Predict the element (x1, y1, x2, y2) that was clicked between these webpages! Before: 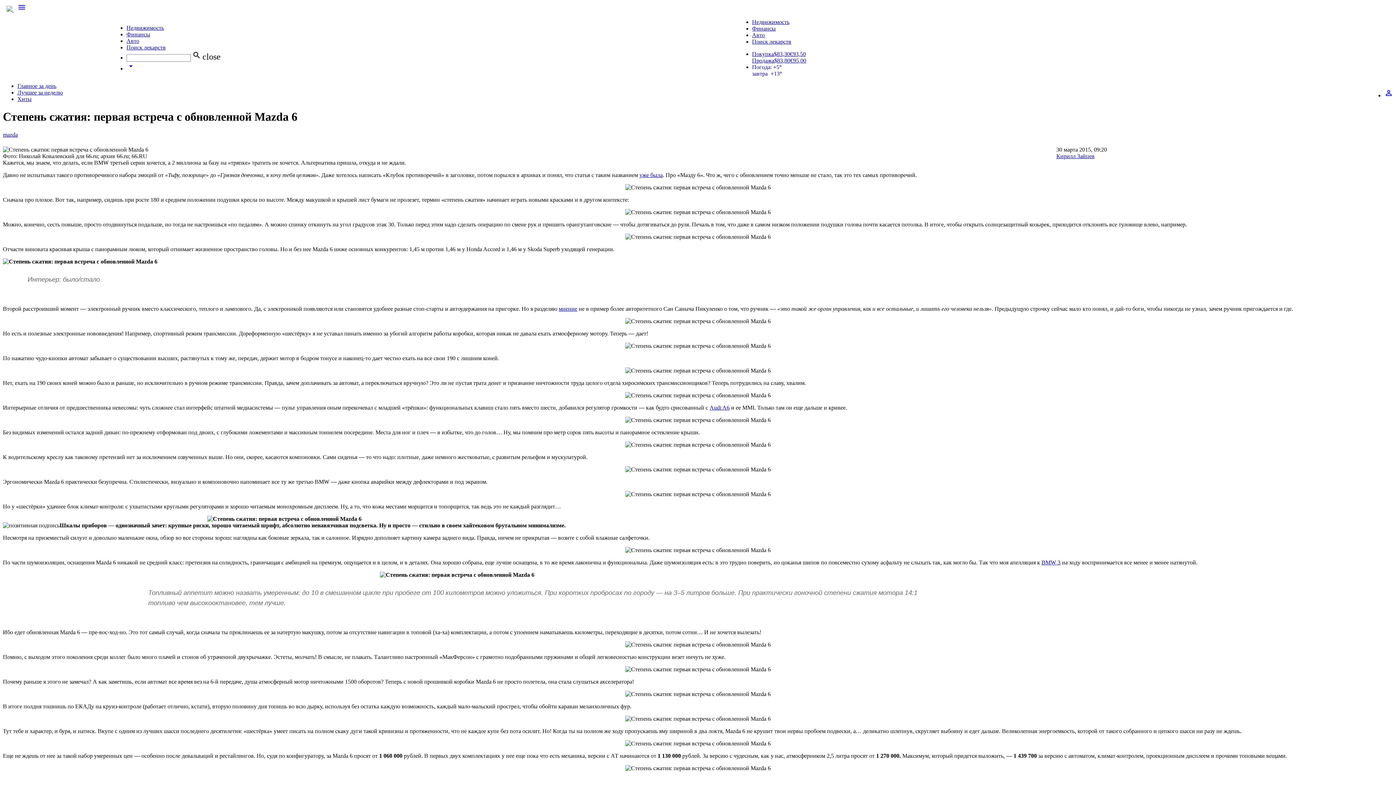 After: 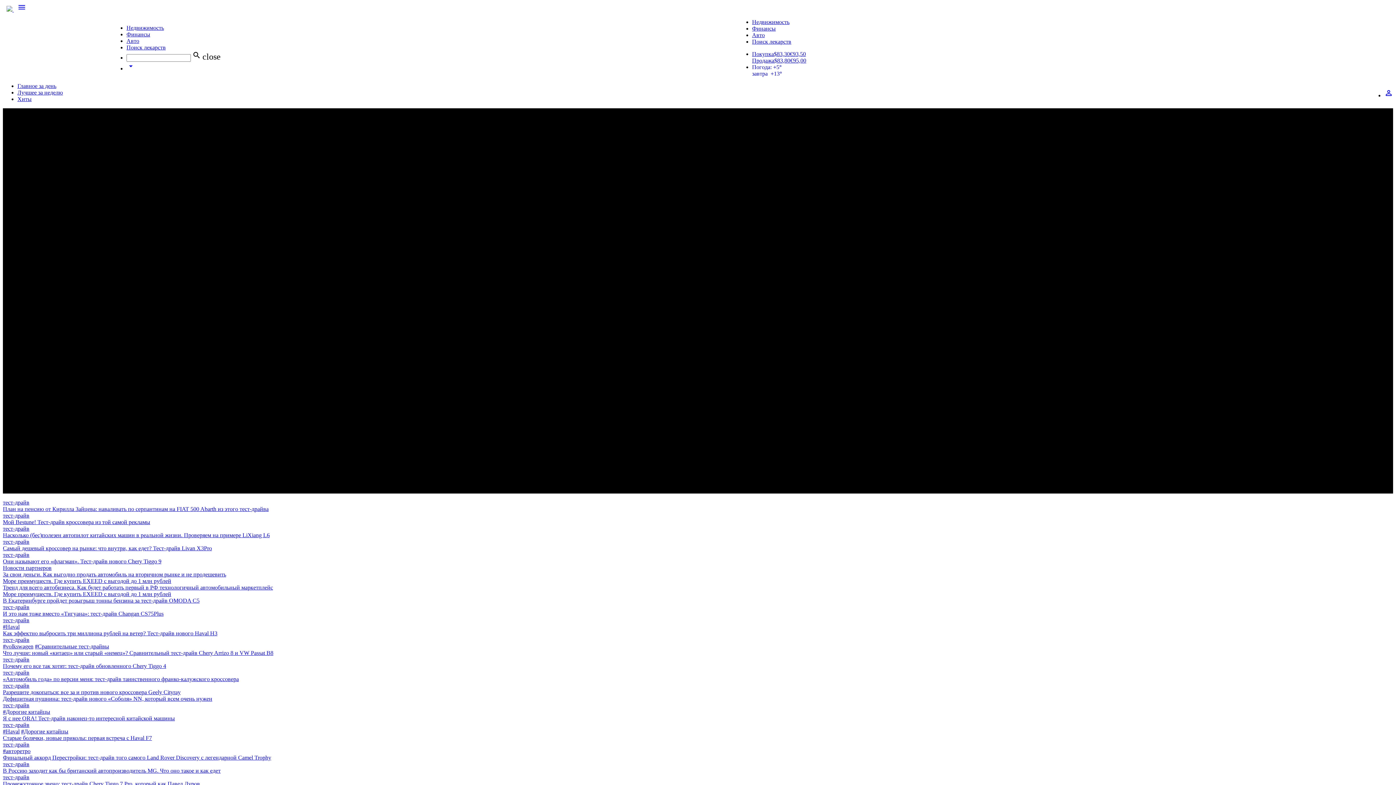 Action: bbox: (752, 32, 765, 38) label: Авто